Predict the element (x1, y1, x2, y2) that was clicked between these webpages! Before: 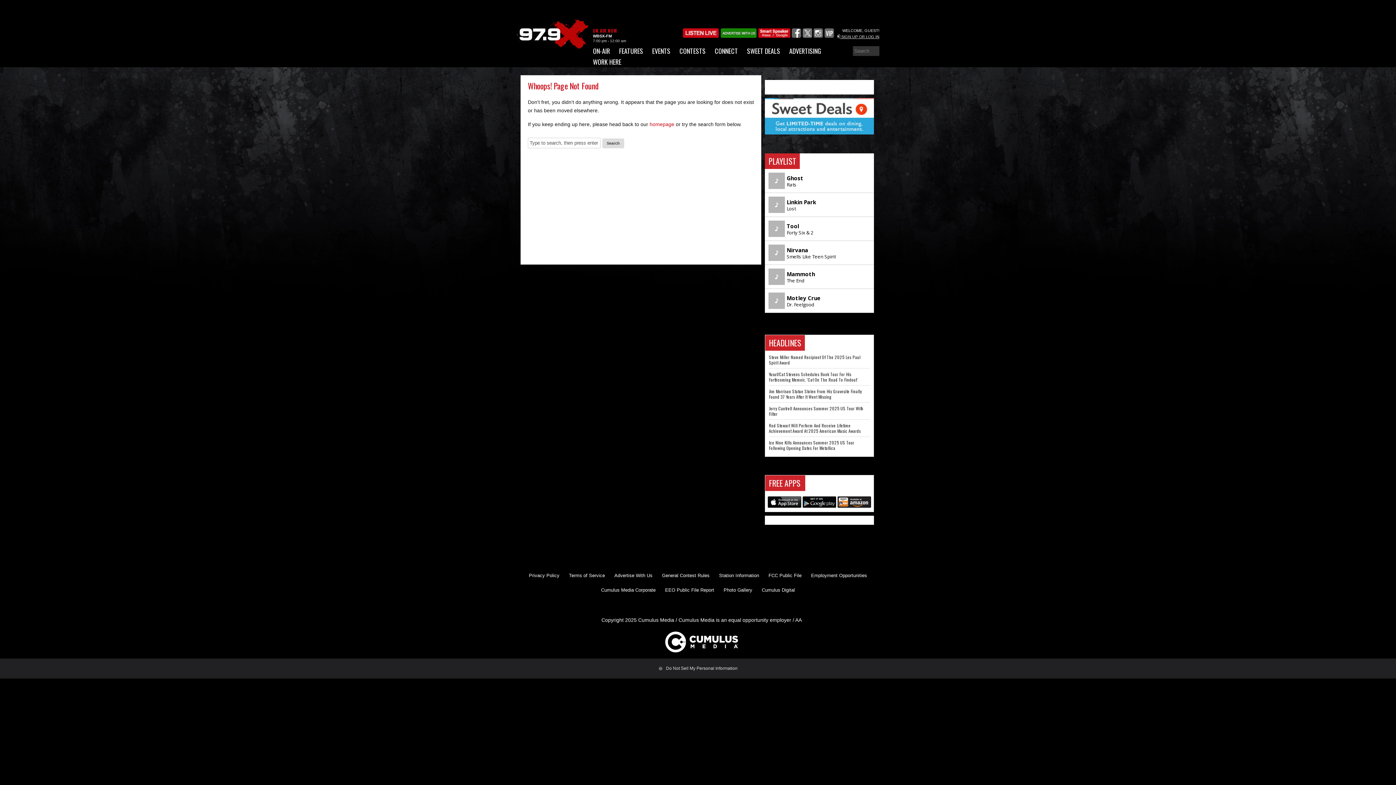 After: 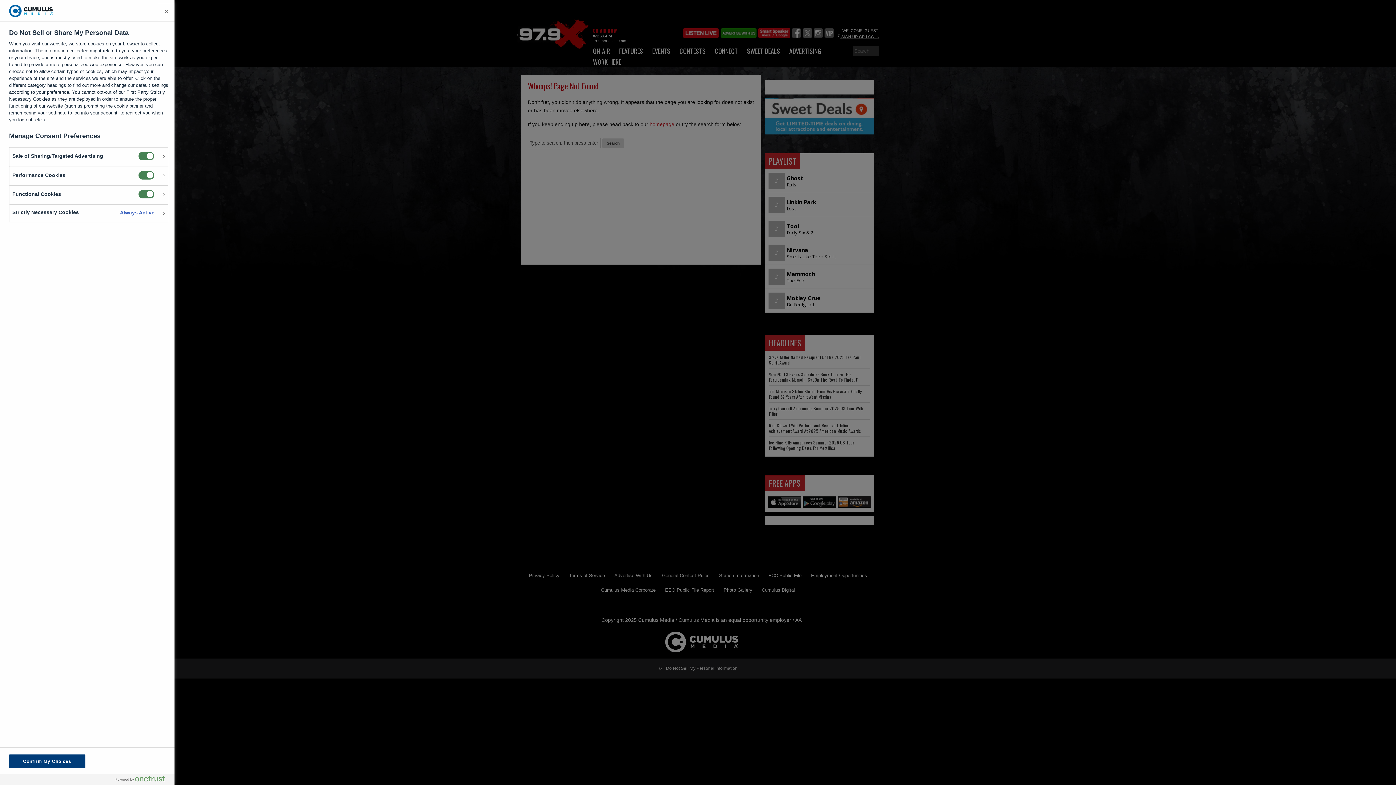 Action: label: Do Not Sell My Personal Information bbox: (658, 666, 737, 671)